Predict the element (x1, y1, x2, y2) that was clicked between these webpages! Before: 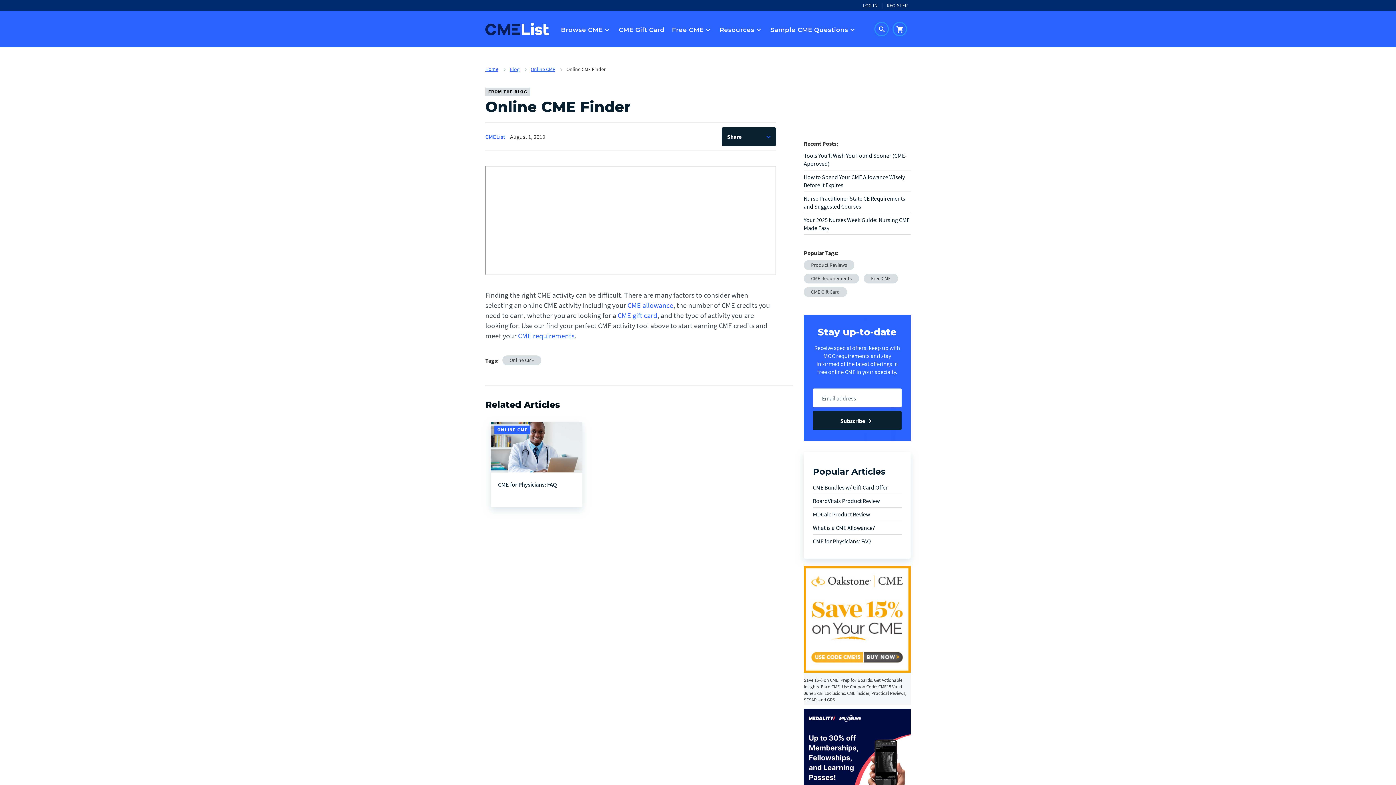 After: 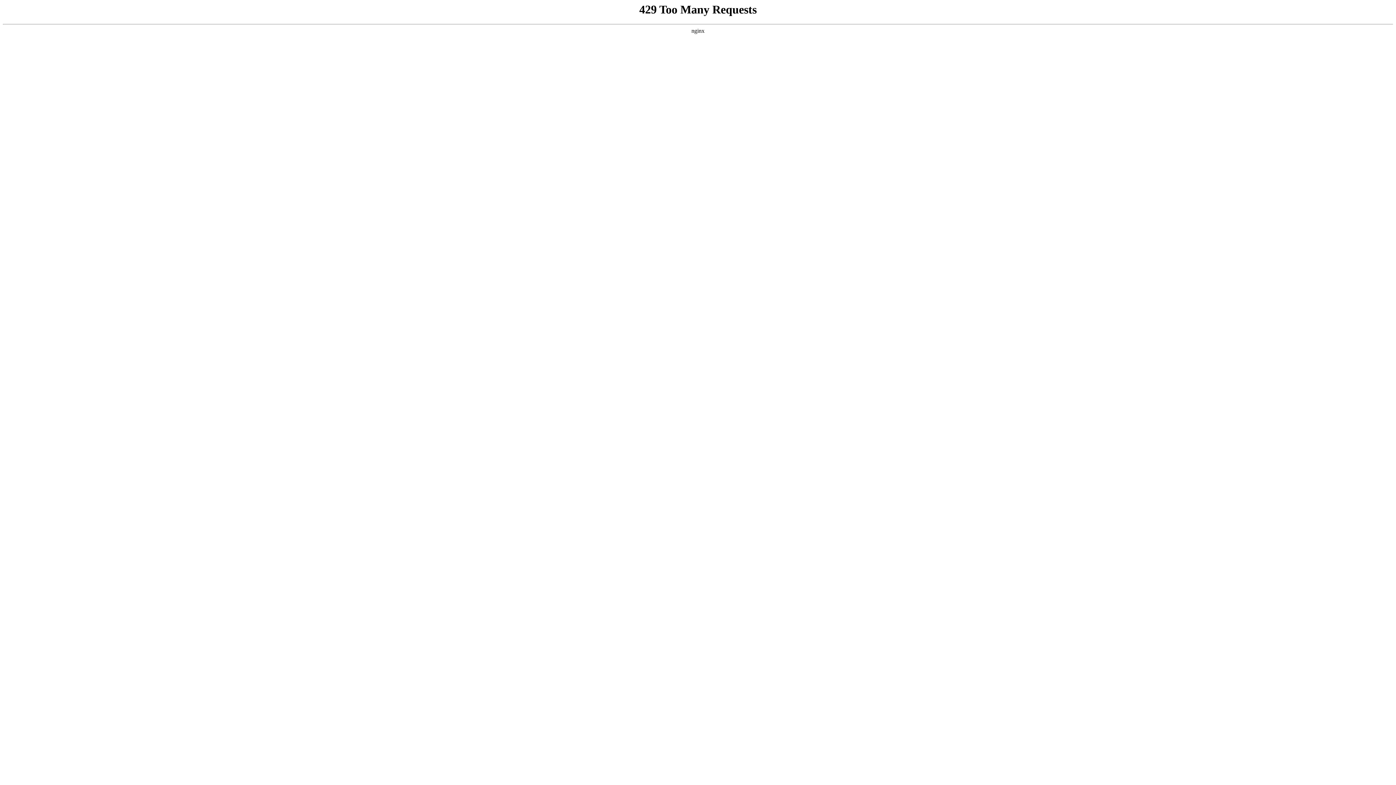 Action: bbox: (886, 2, 908, 8) label: REGISTER